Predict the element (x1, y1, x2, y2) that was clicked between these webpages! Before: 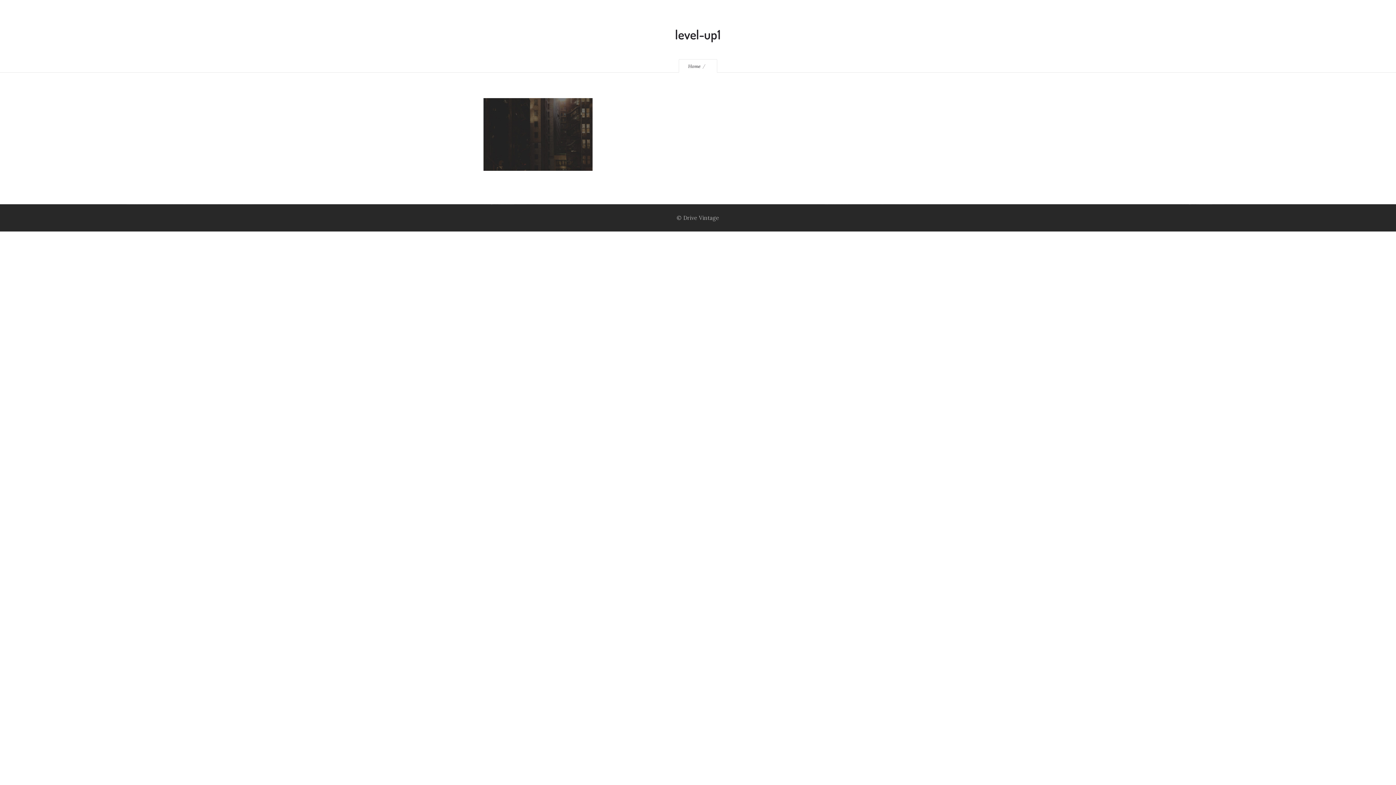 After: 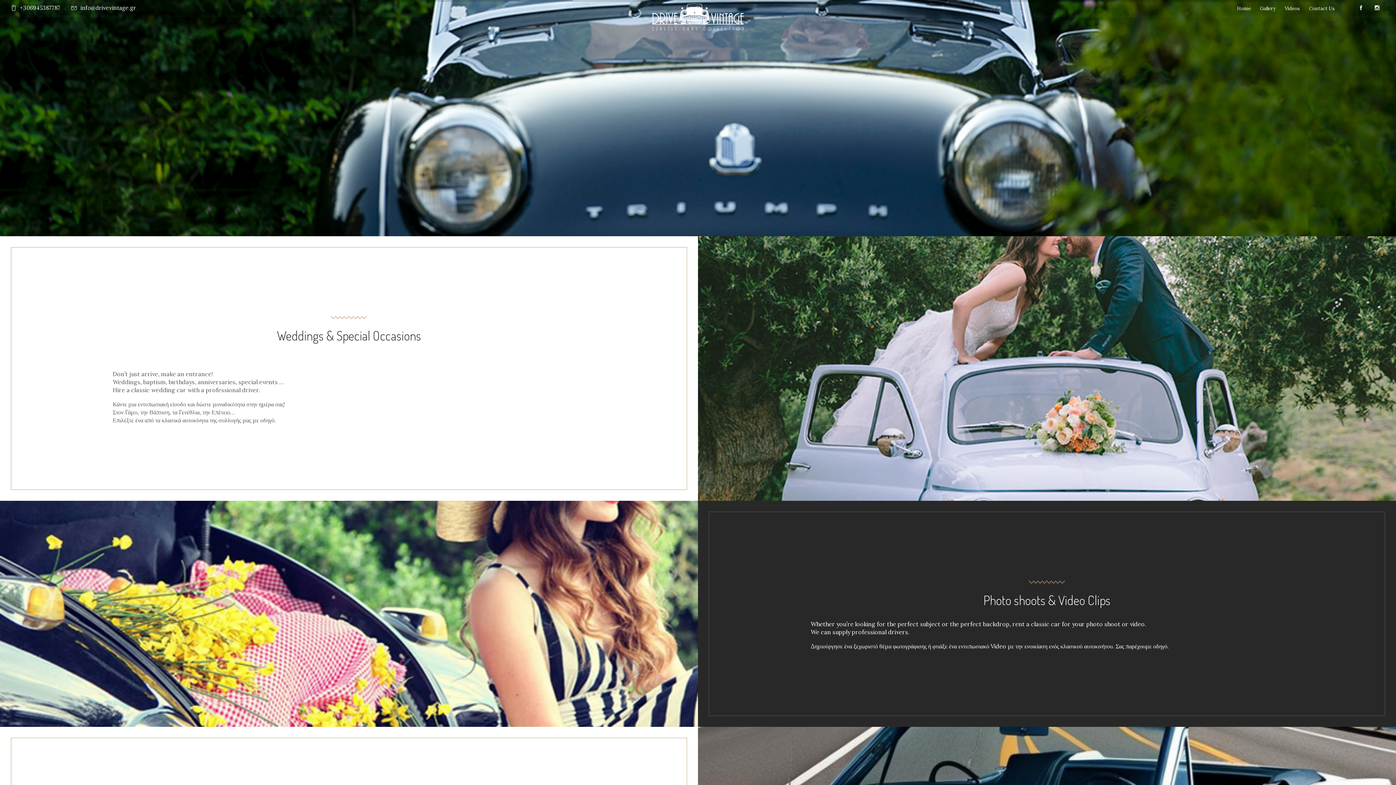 Action: label: Home bbox: (688, 63, 700, 69)